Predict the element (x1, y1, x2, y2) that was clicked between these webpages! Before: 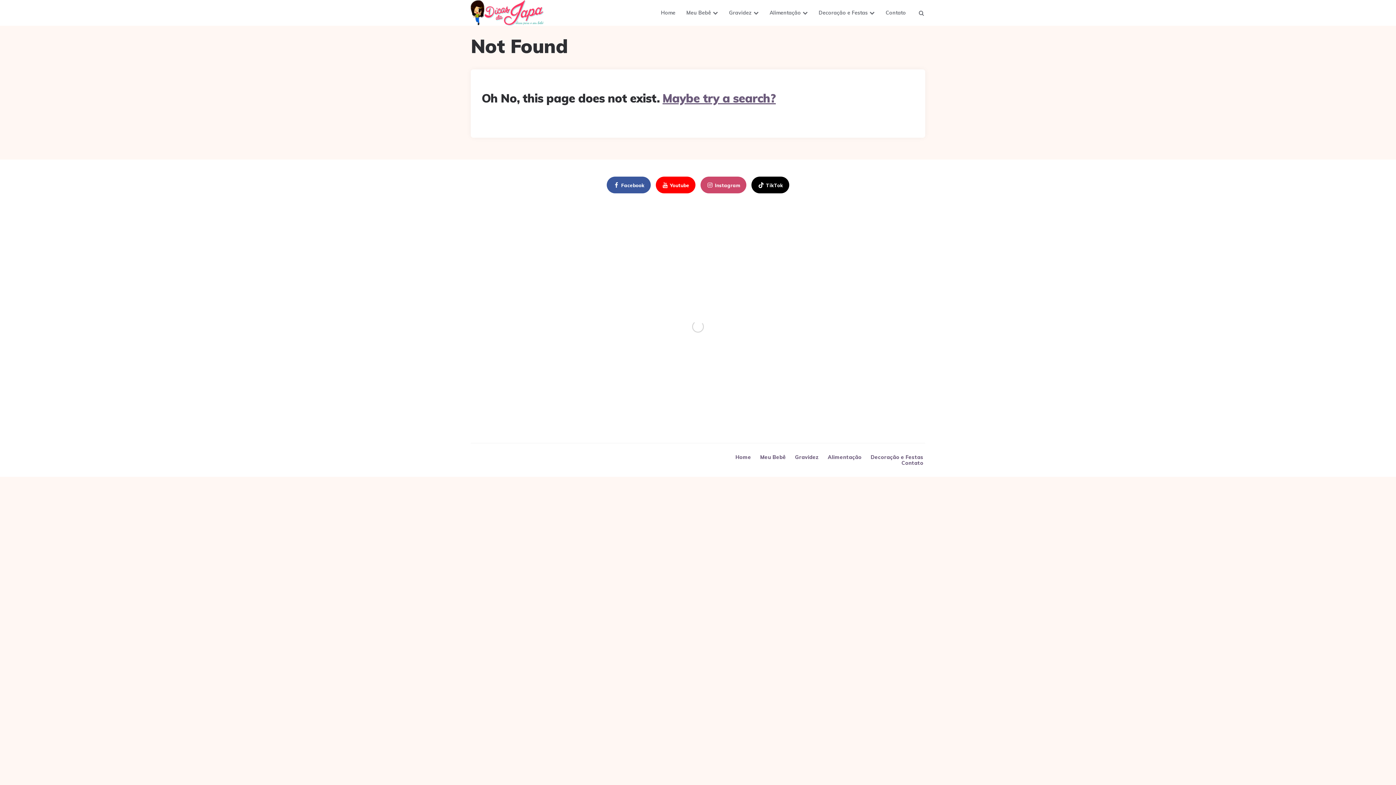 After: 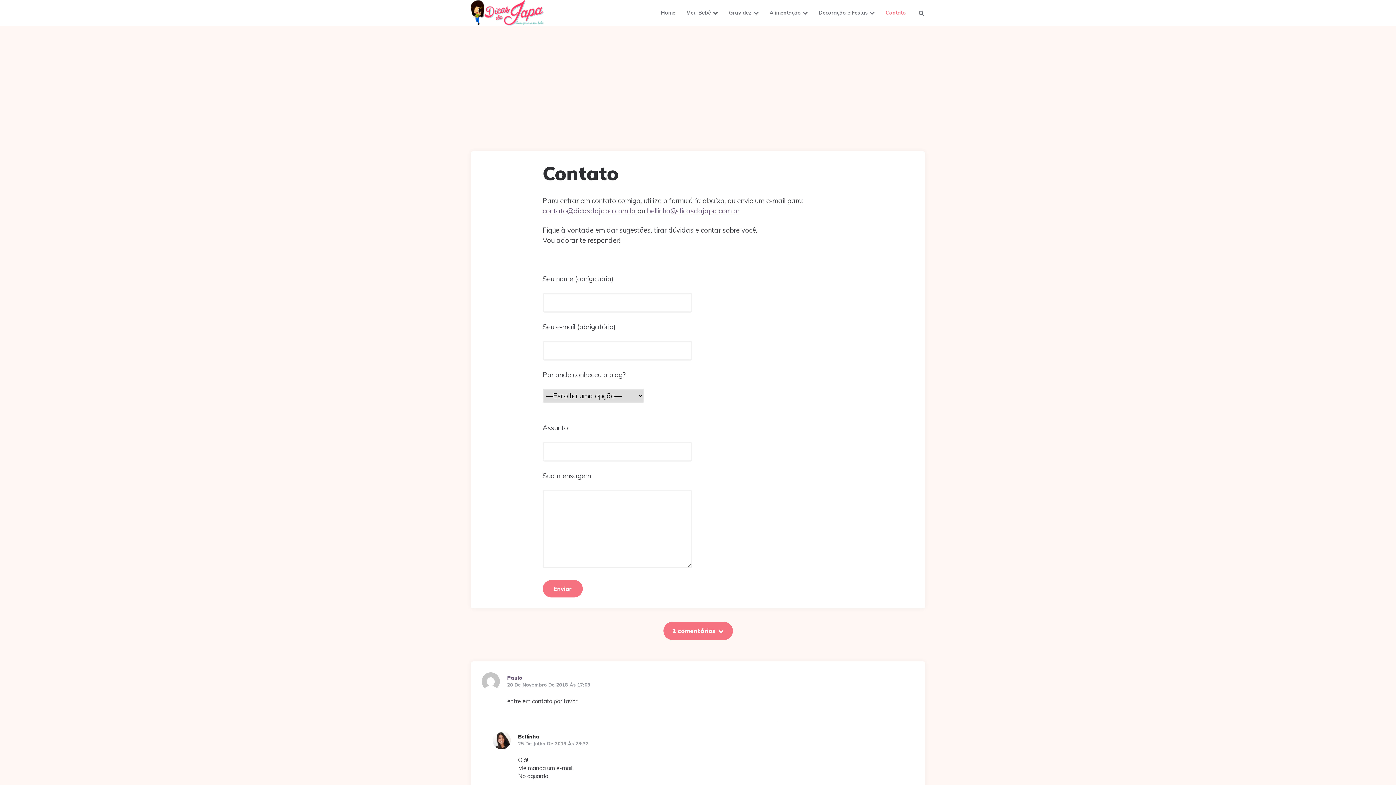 Action: bbox: (901, 460, 923, 466) label: Contato